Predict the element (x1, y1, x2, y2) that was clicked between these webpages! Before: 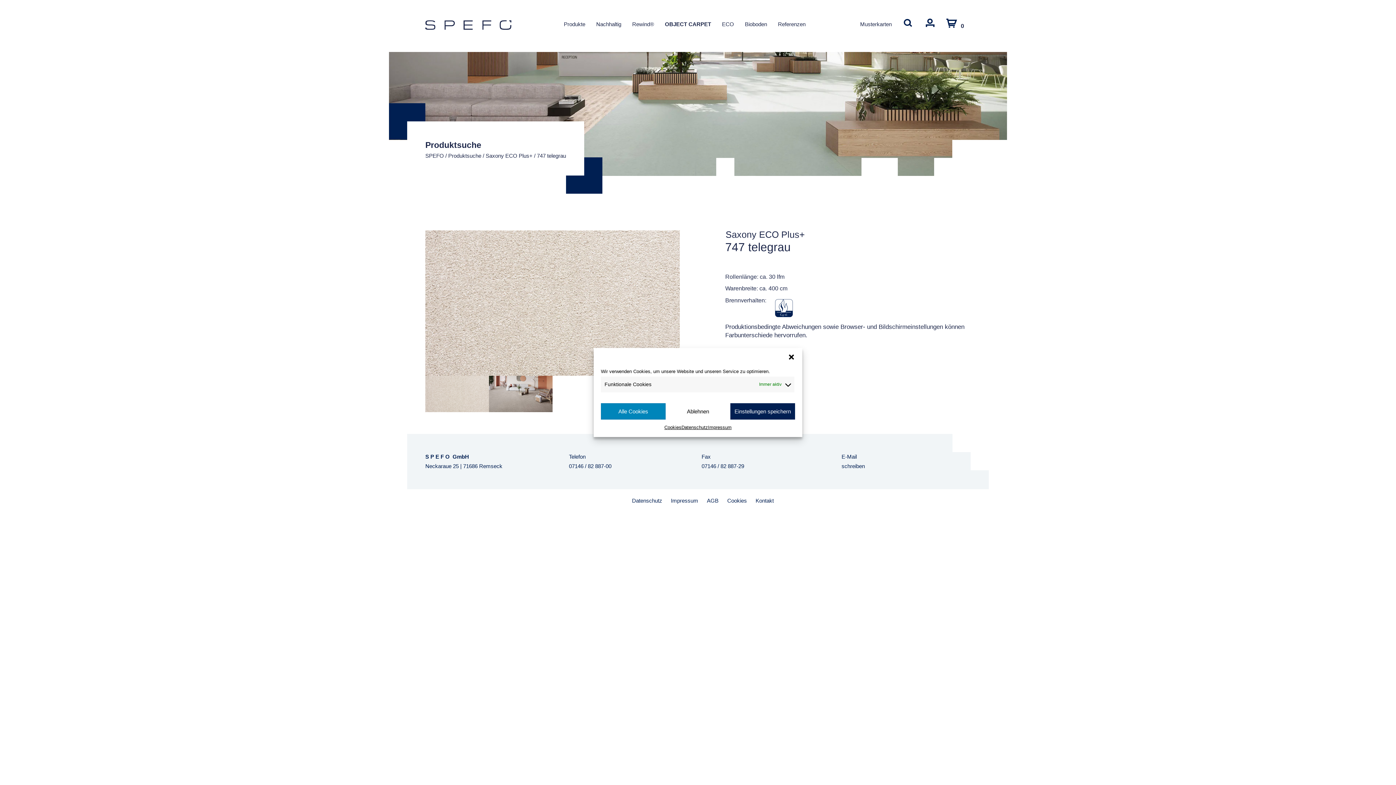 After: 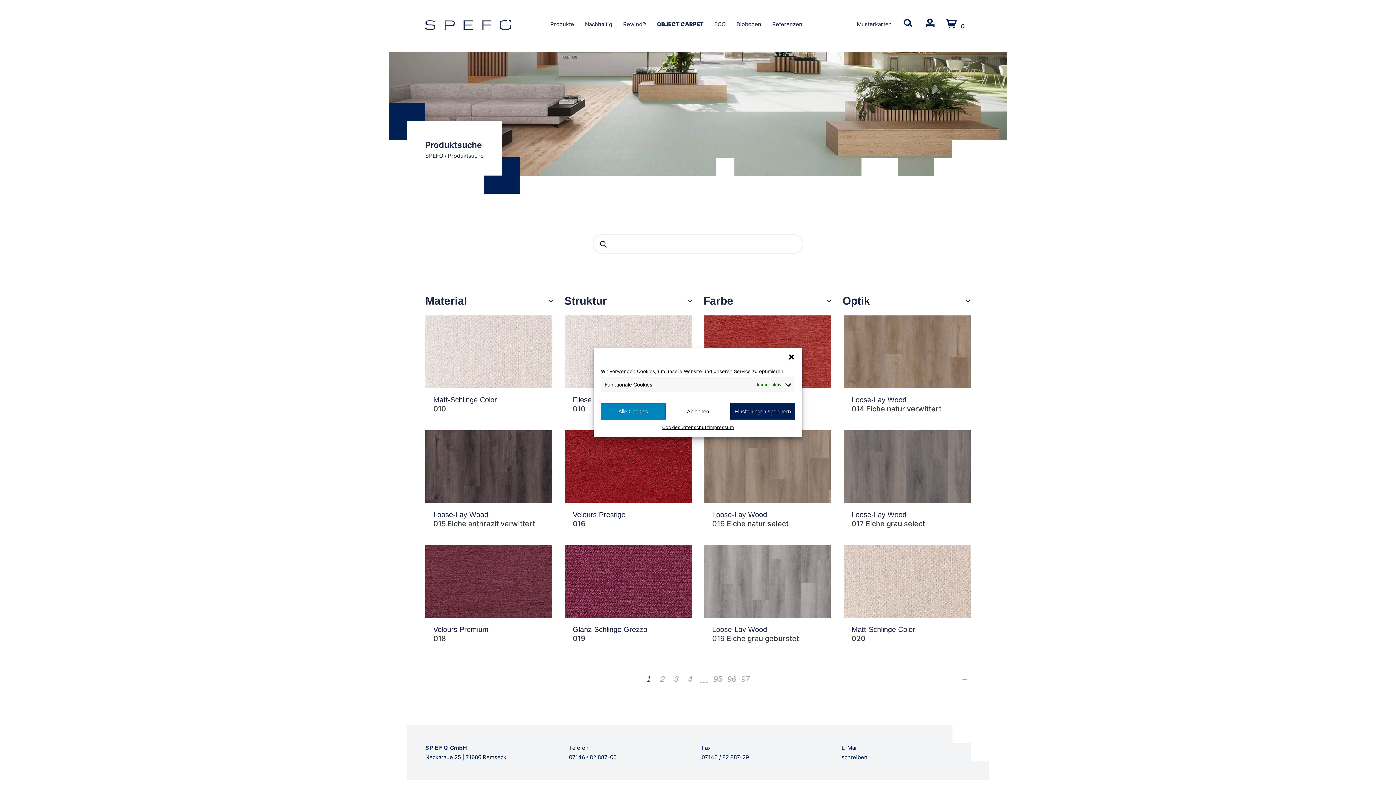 Action: label: Produktsuche bbox: (897, 3, 919, 52)